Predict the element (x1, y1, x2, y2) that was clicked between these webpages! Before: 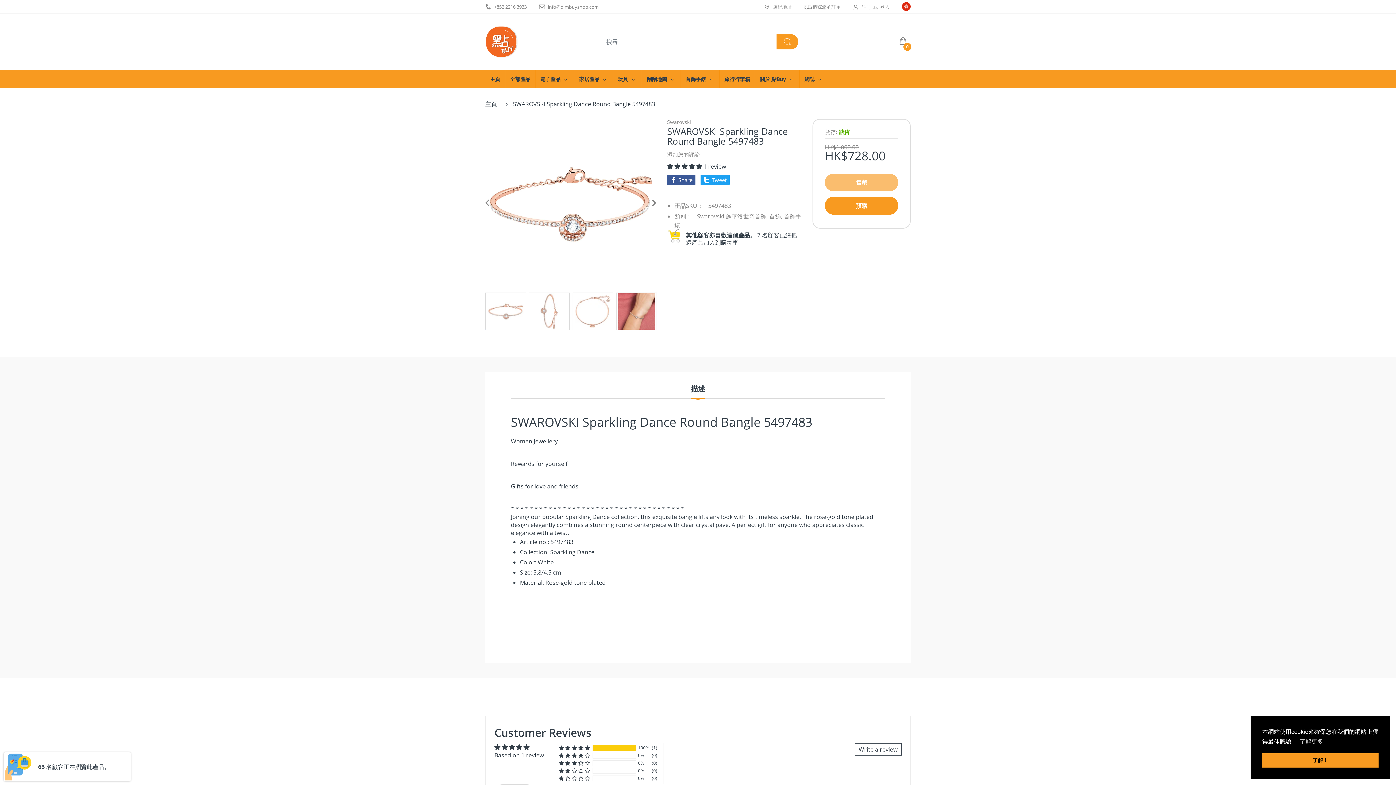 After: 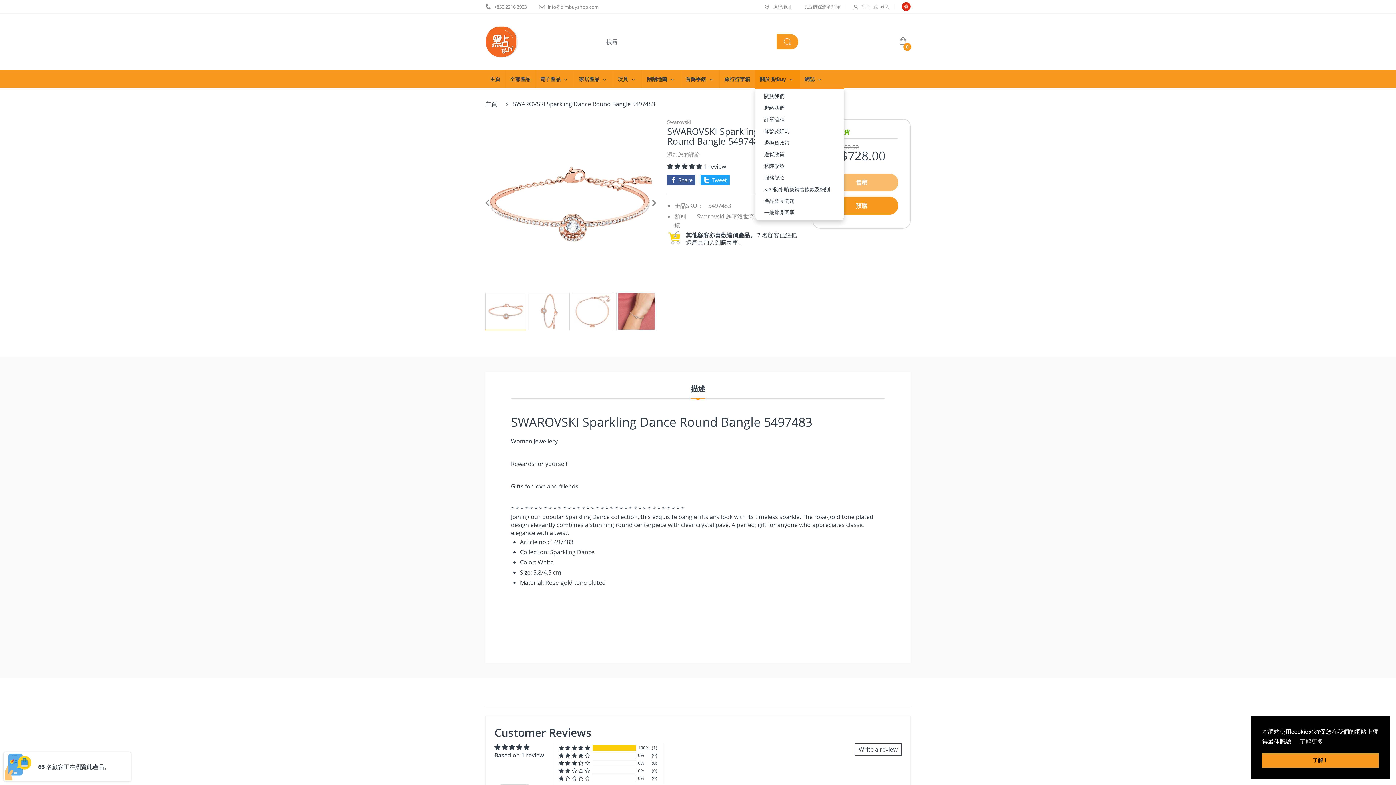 Action: label: 關於 點Buy bbox: (760, 70, 786, 88)